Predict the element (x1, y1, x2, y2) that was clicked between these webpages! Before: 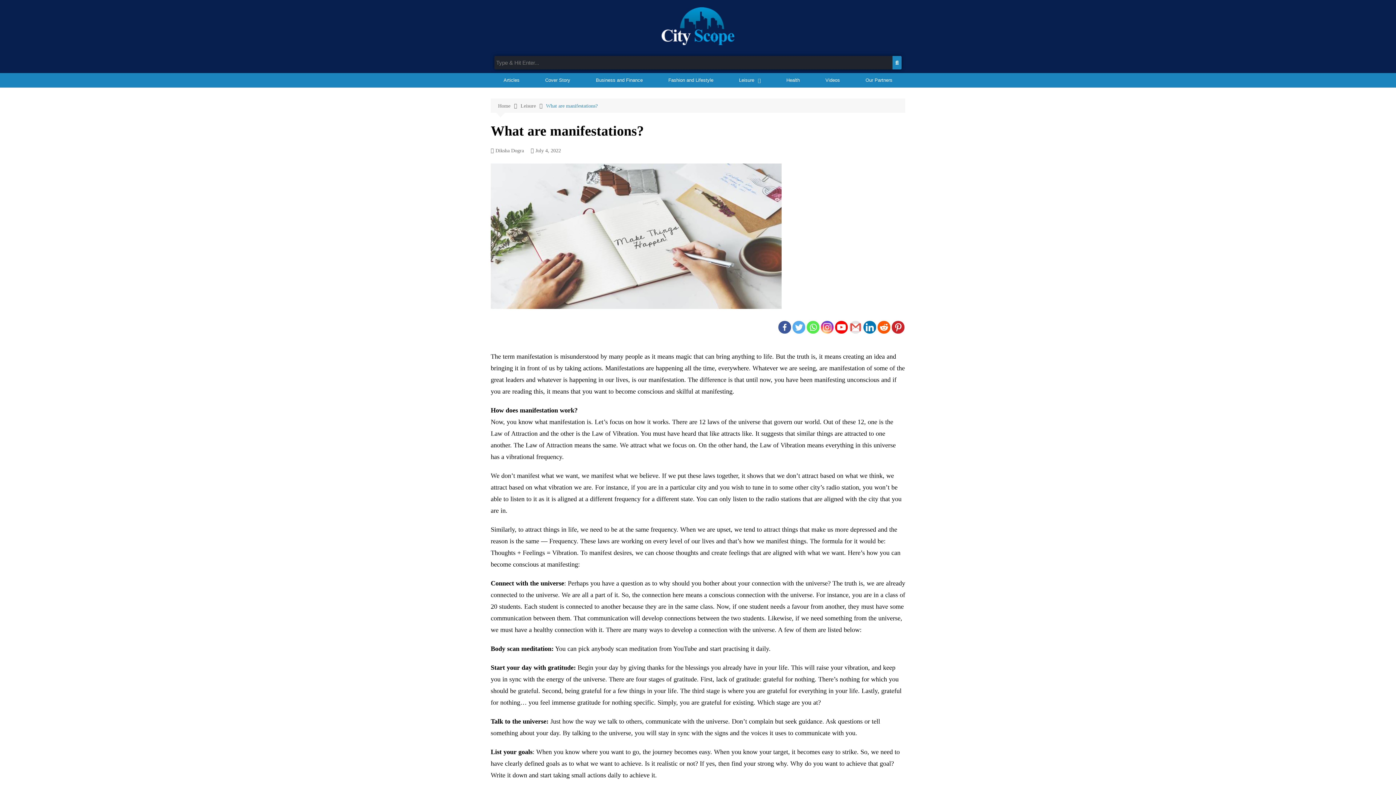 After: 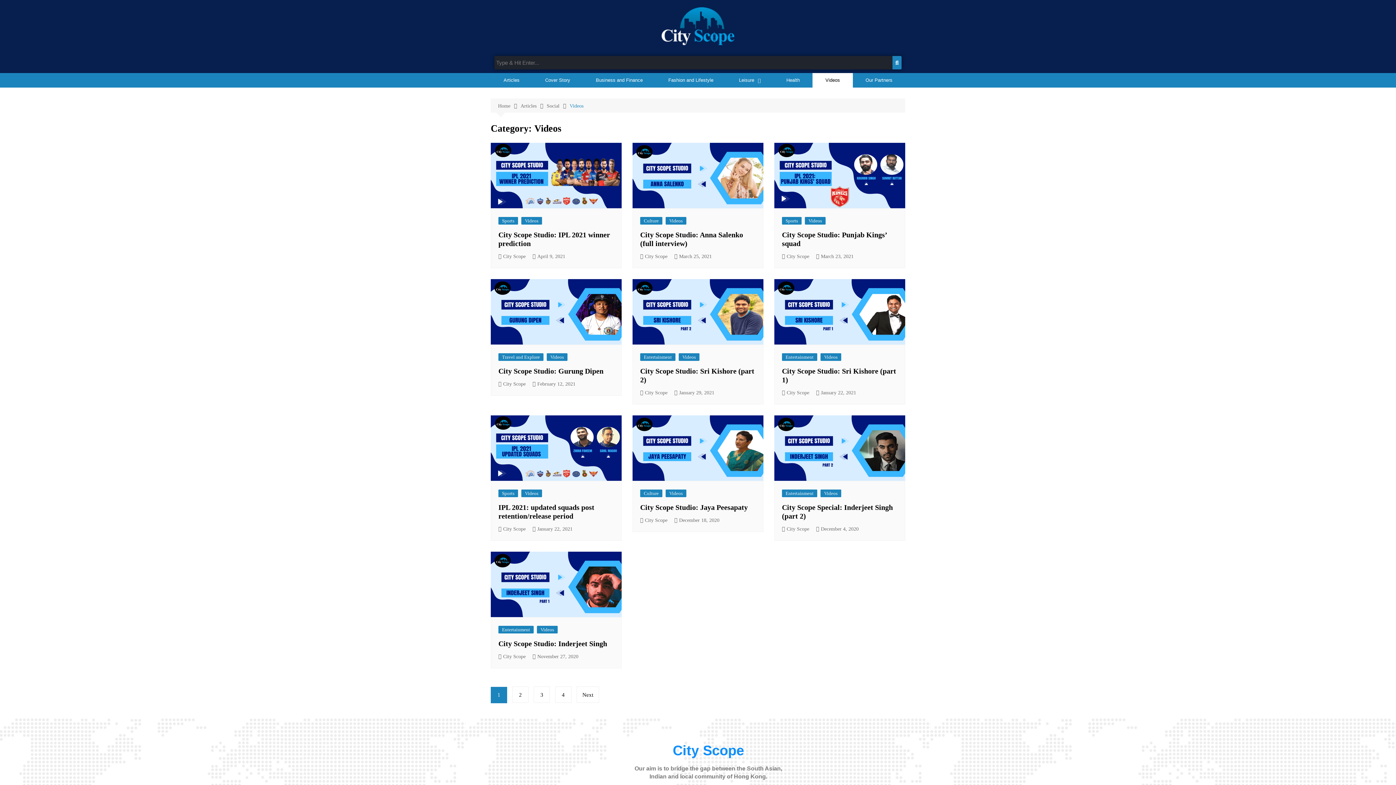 Action: bbox: (812, 73, 852, 87) label: Videos